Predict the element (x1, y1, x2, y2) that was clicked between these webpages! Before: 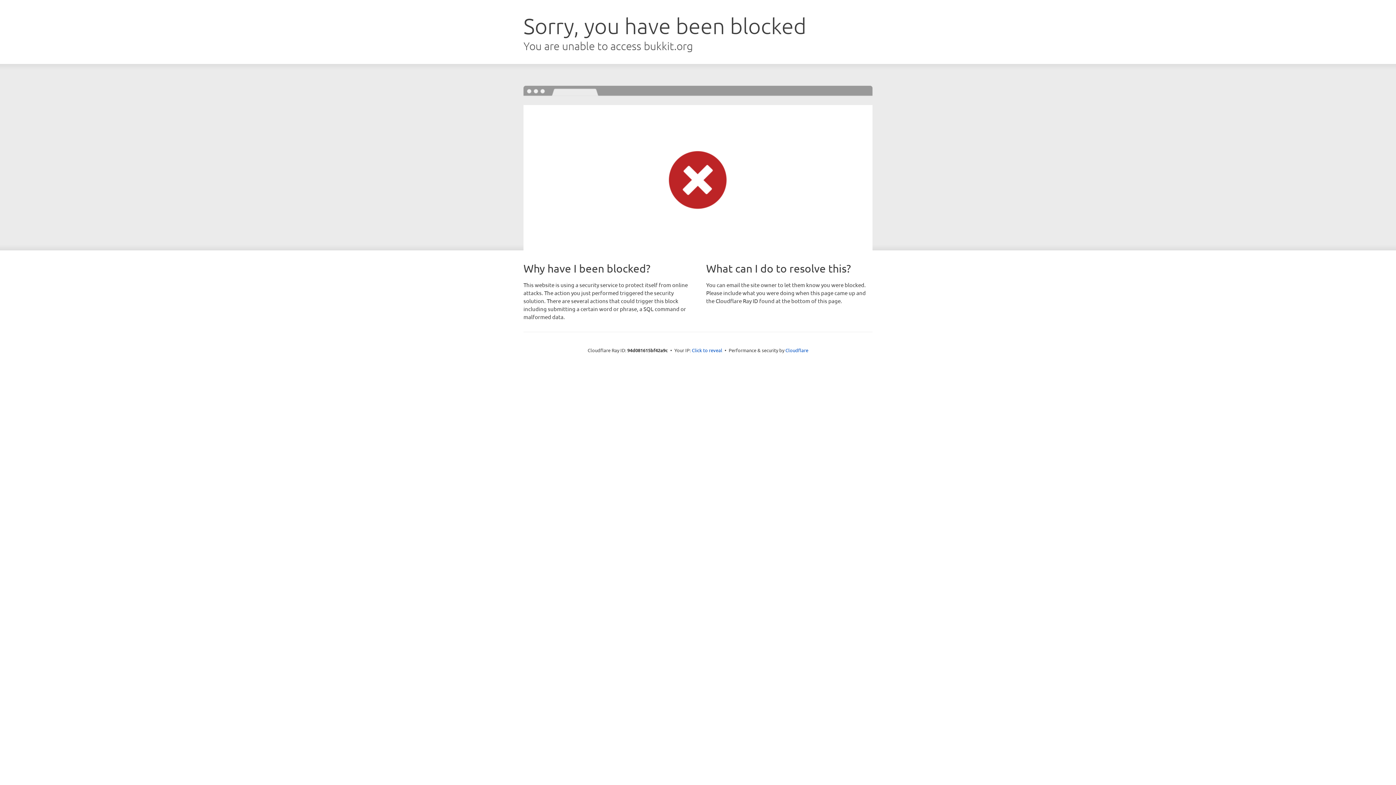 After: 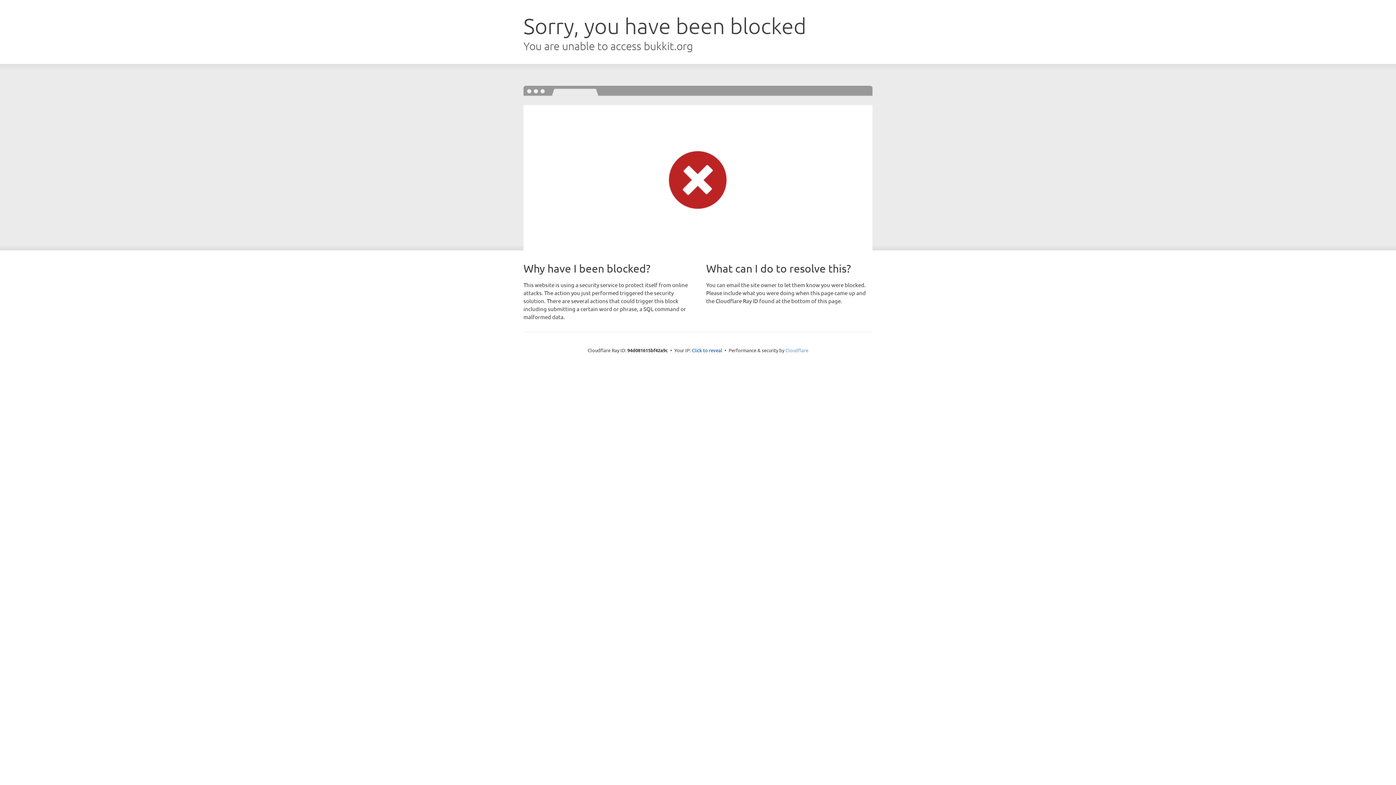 Action: bbox: (785, 347, 808, 353) label: Cloudflare